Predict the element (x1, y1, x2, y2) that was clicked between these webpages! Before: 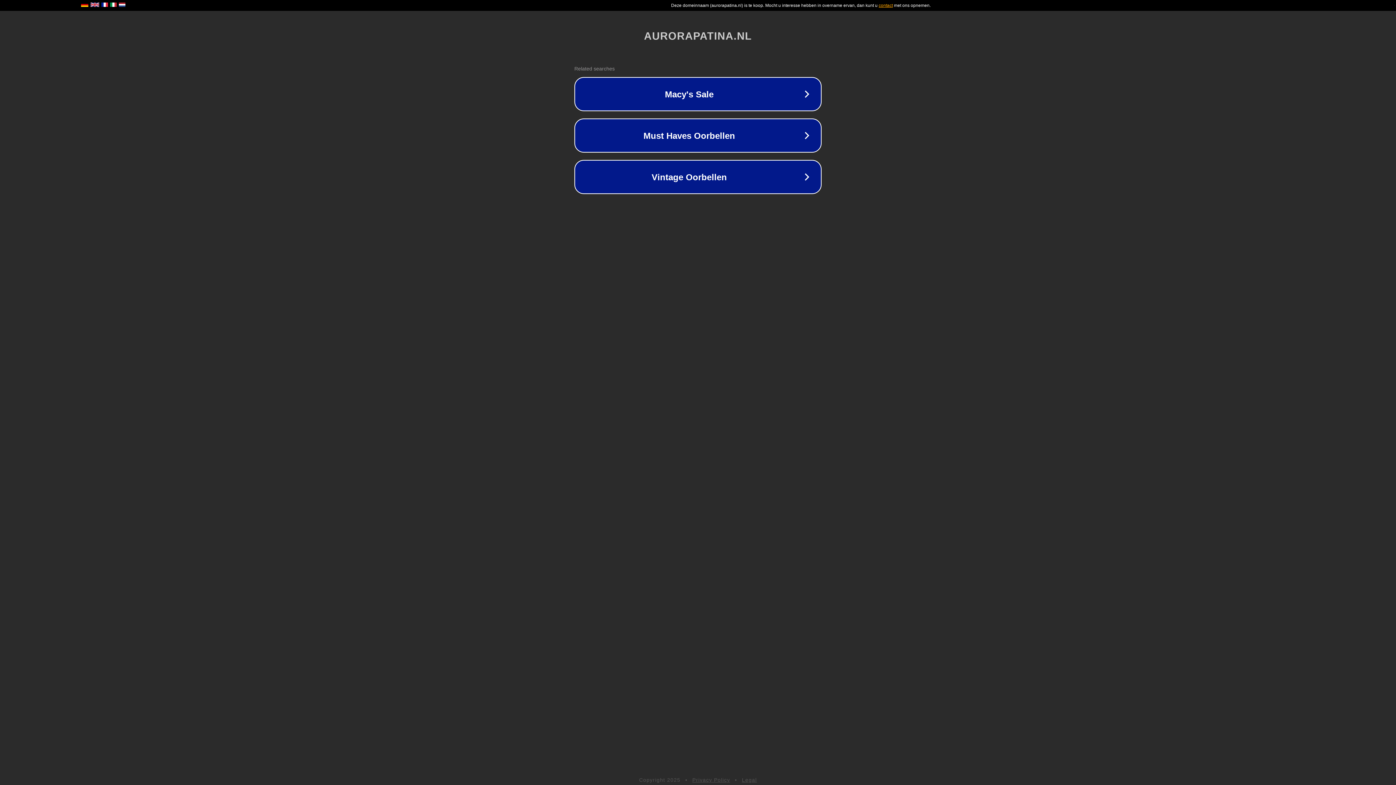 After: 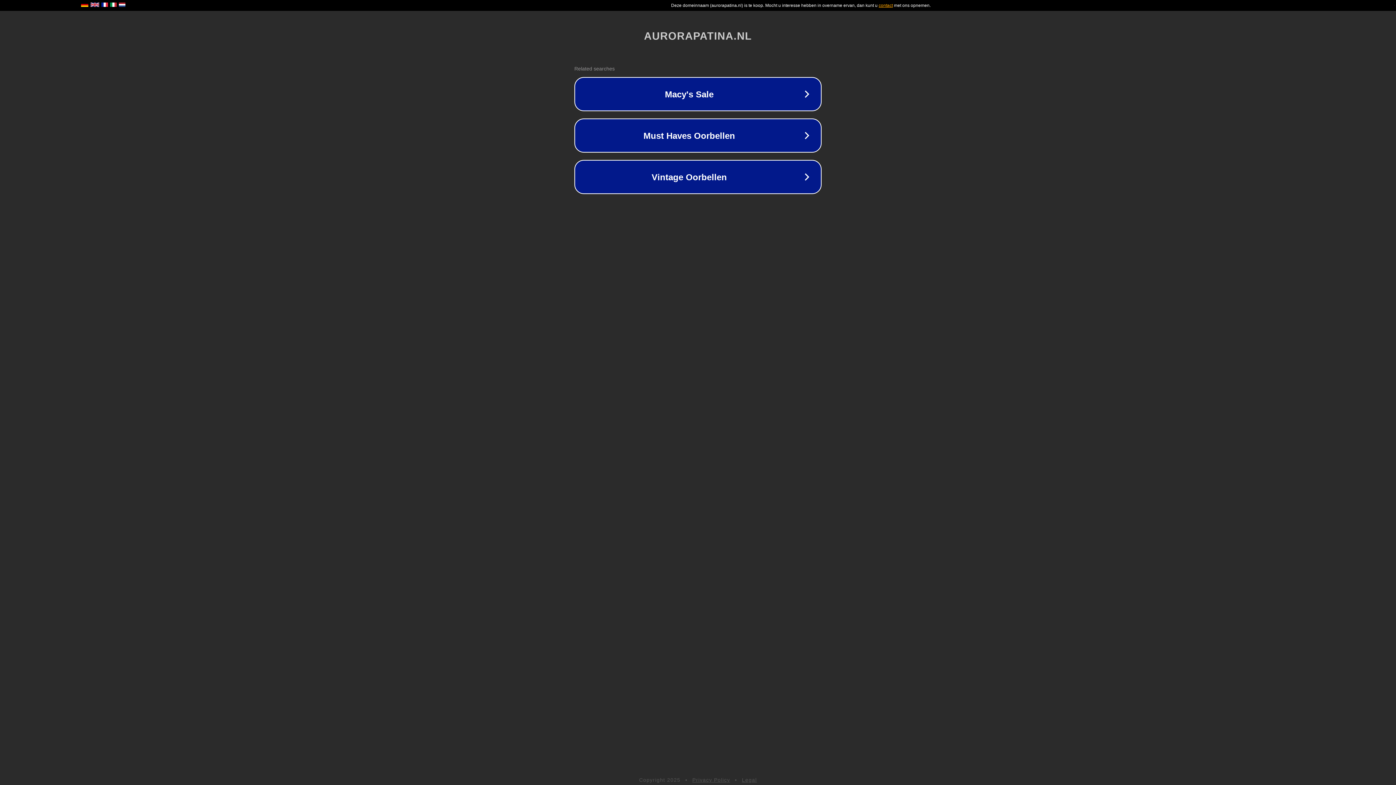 Action: label: Privacy Policy bbox: (692, 777, 730, 783)